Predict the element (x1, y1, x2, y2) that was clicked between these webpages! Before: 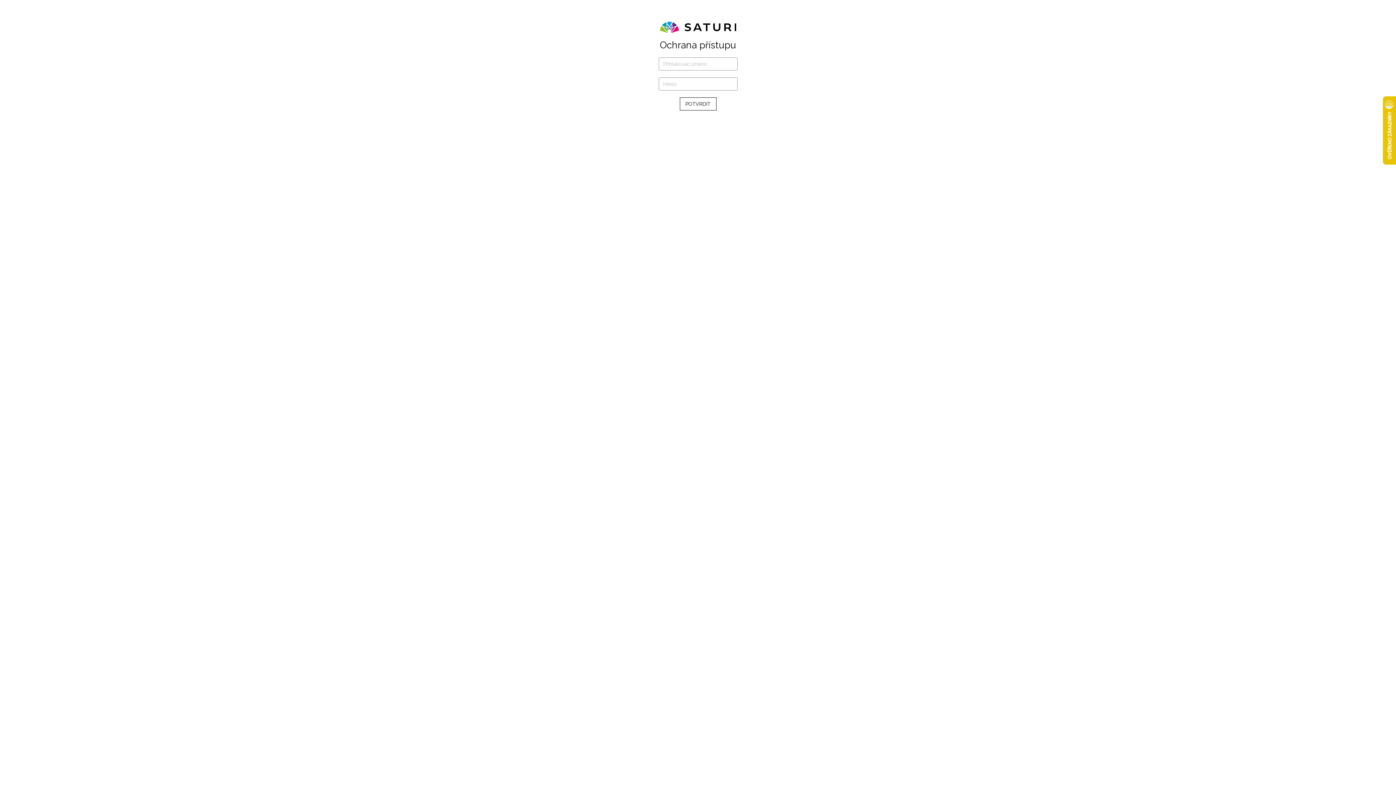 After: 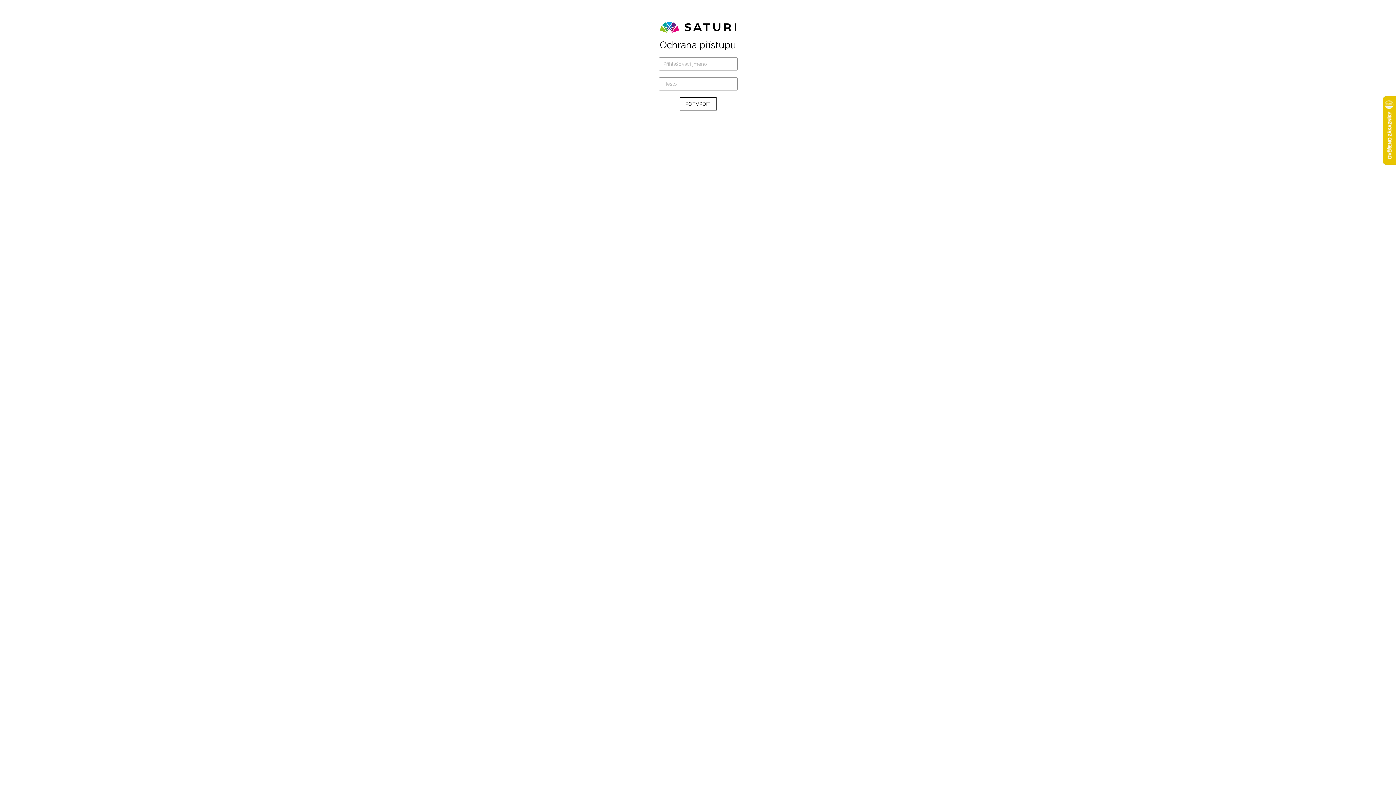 Action: bbox: (659, 23, 736, 29)